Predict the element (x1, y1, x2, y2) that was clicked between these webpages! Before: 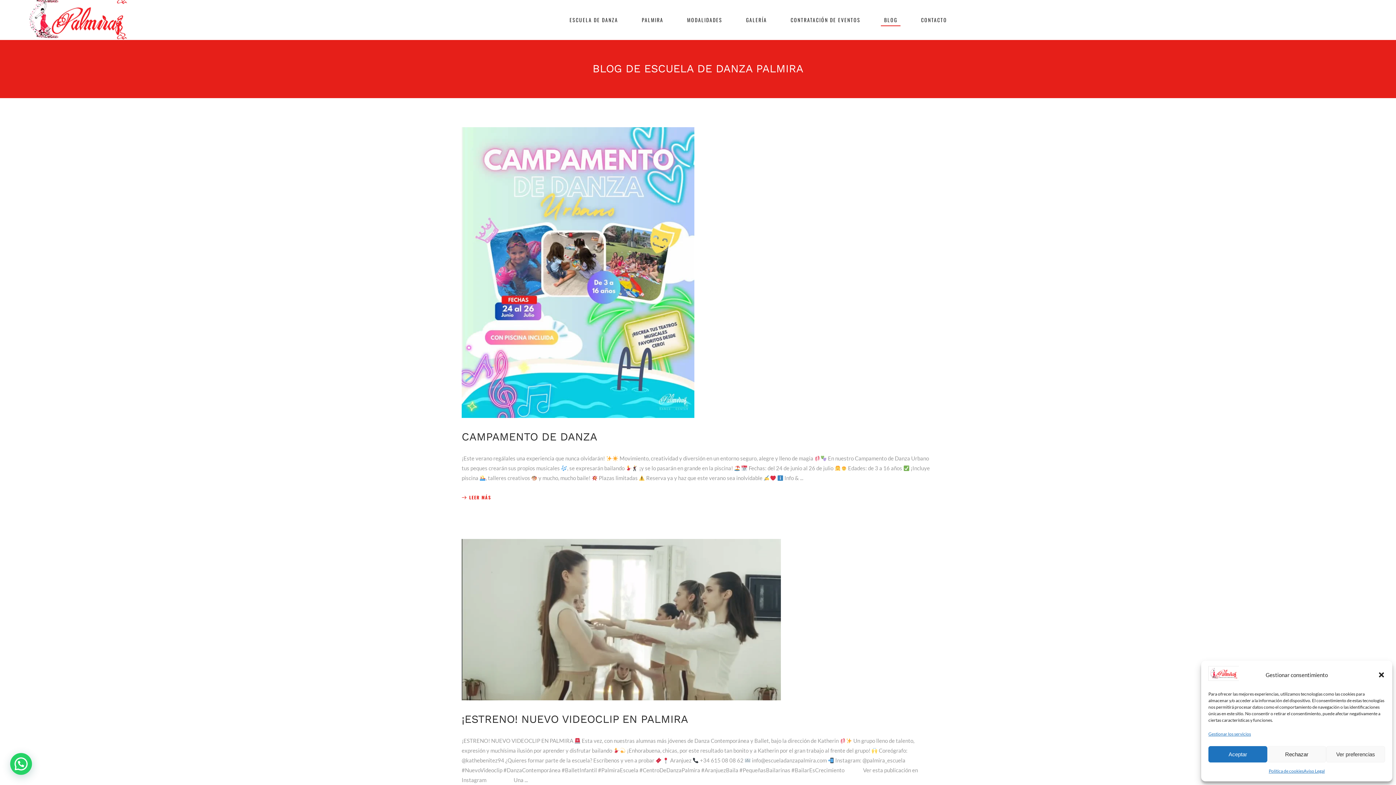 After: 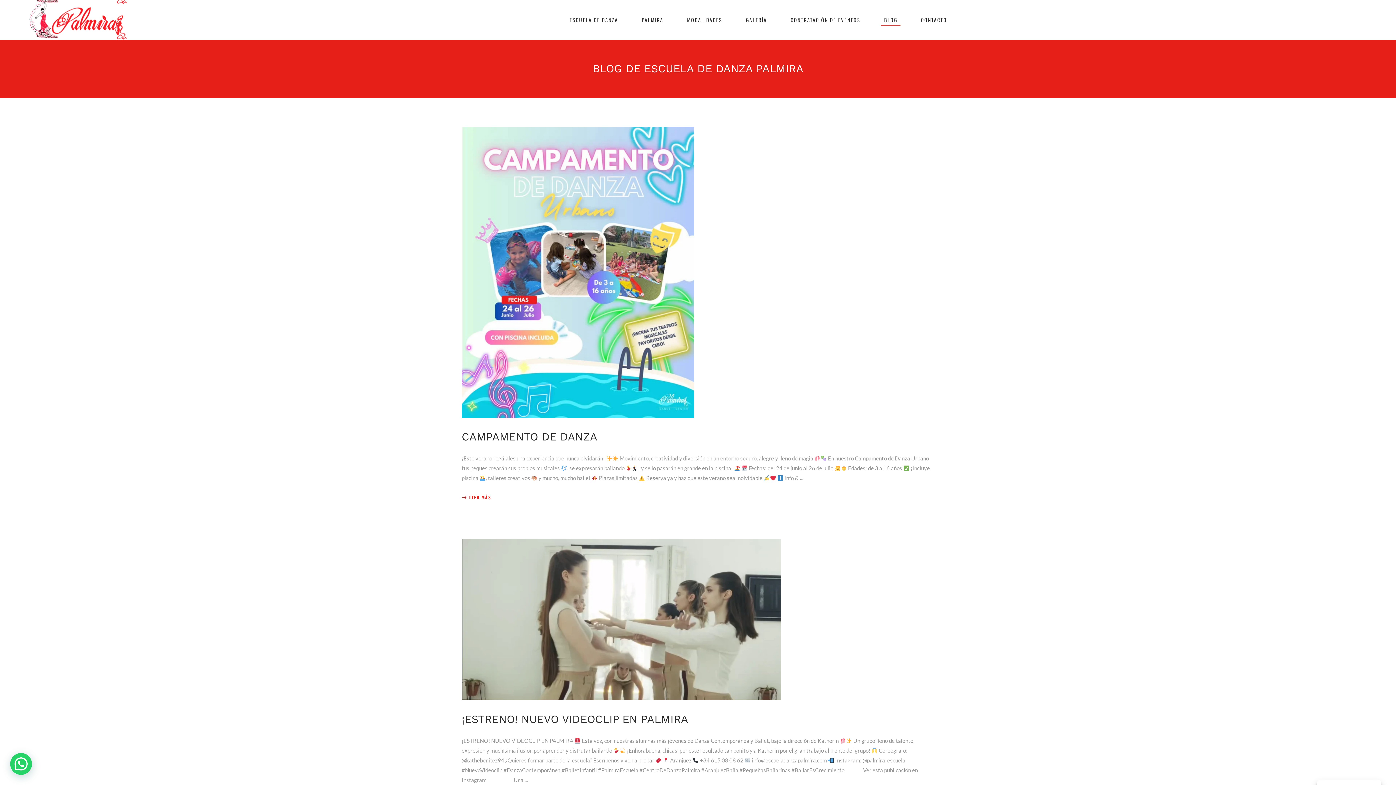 Action: label: Cerrar ventana bbox: (1378, 671, 1385, 678)